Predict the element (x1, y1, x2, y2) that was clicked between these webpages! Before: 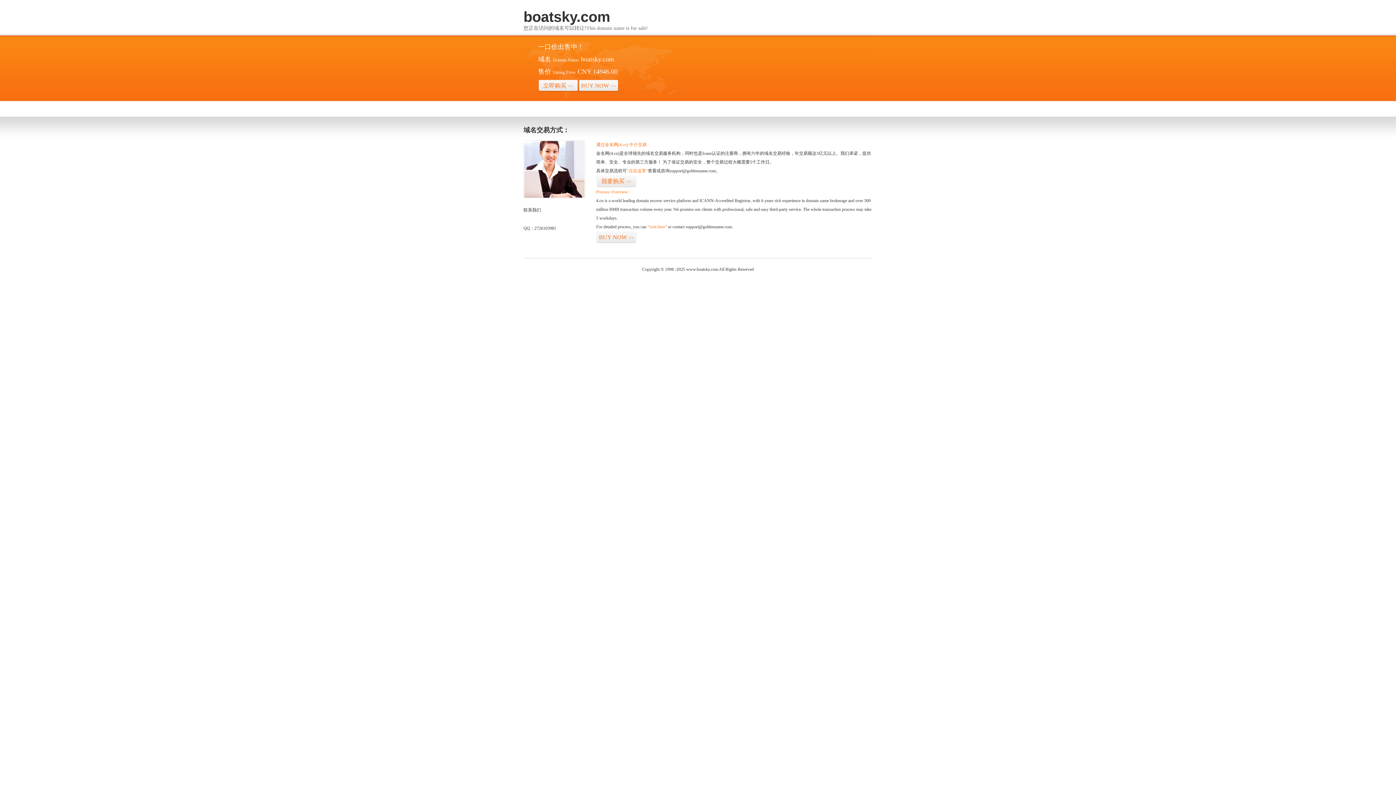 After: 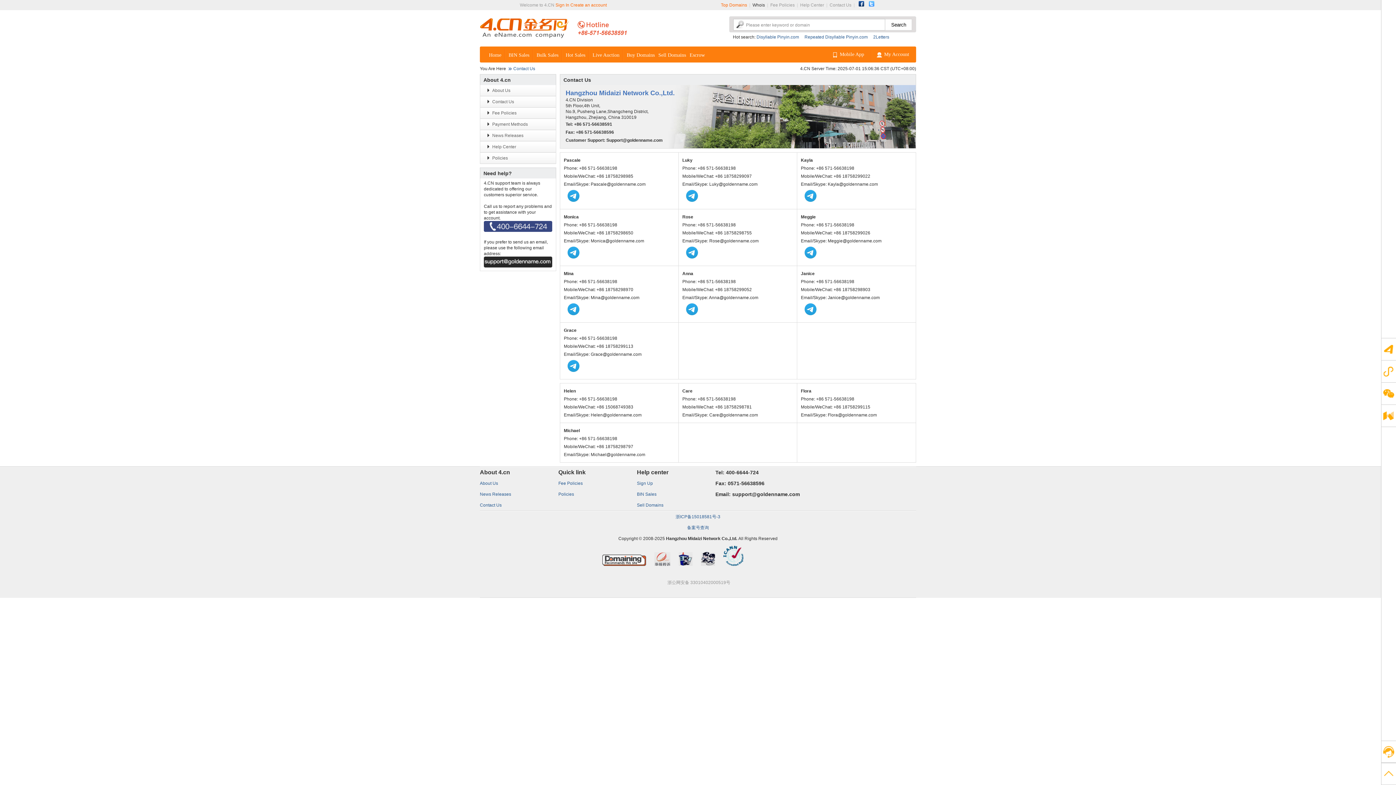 Action: bbox: (523, 194, 585, 199)